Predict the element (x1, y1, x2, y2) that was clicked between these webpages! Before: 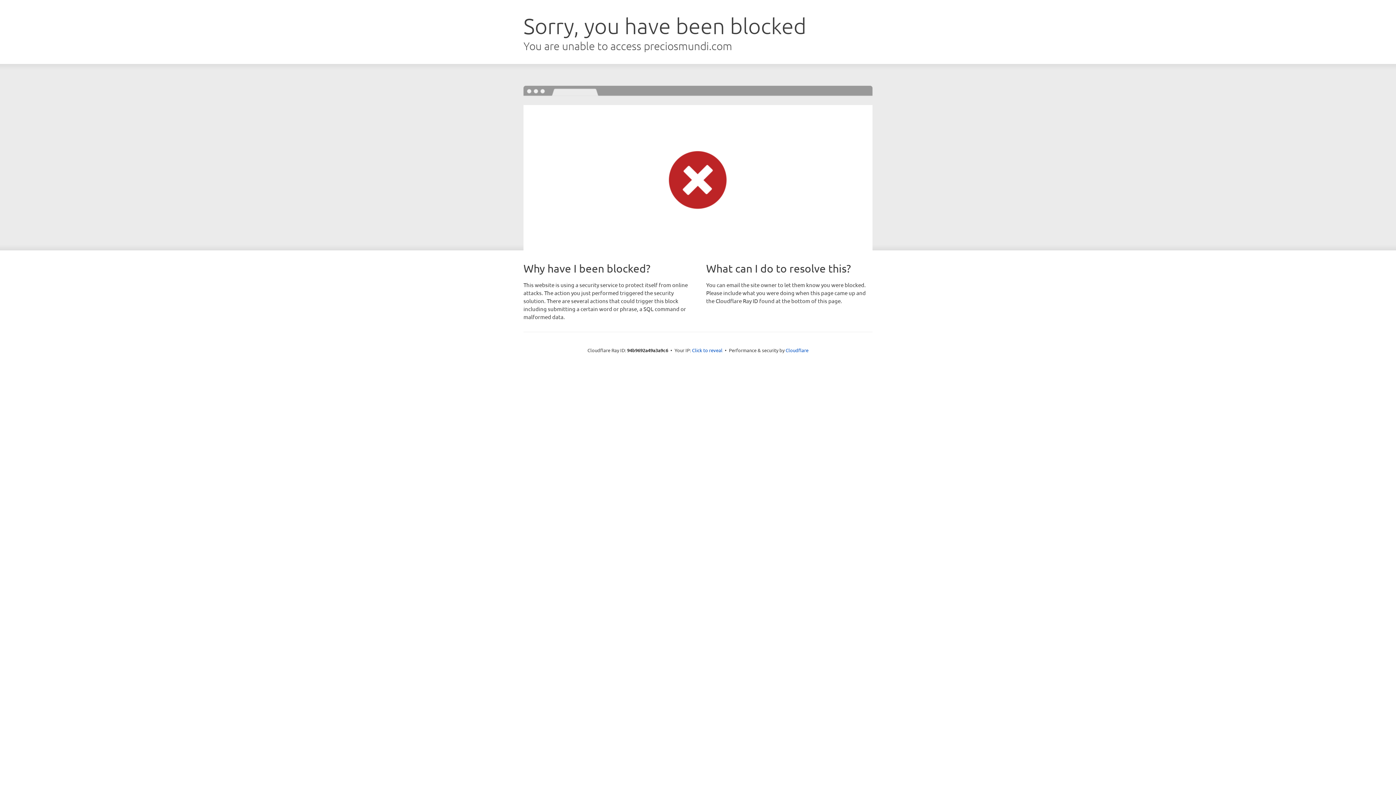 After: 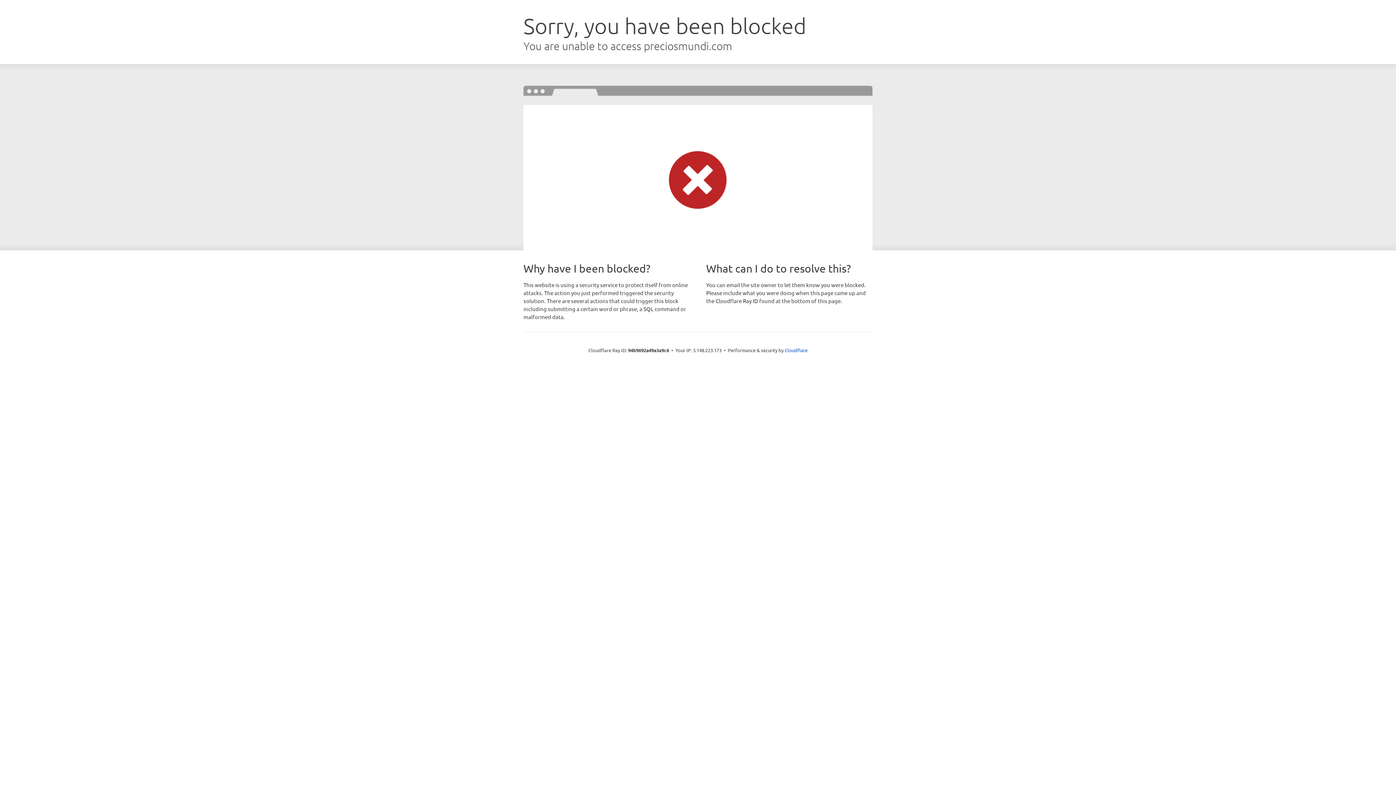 Action: bbox: (692, 346, 722, 353) label: Click to reveal